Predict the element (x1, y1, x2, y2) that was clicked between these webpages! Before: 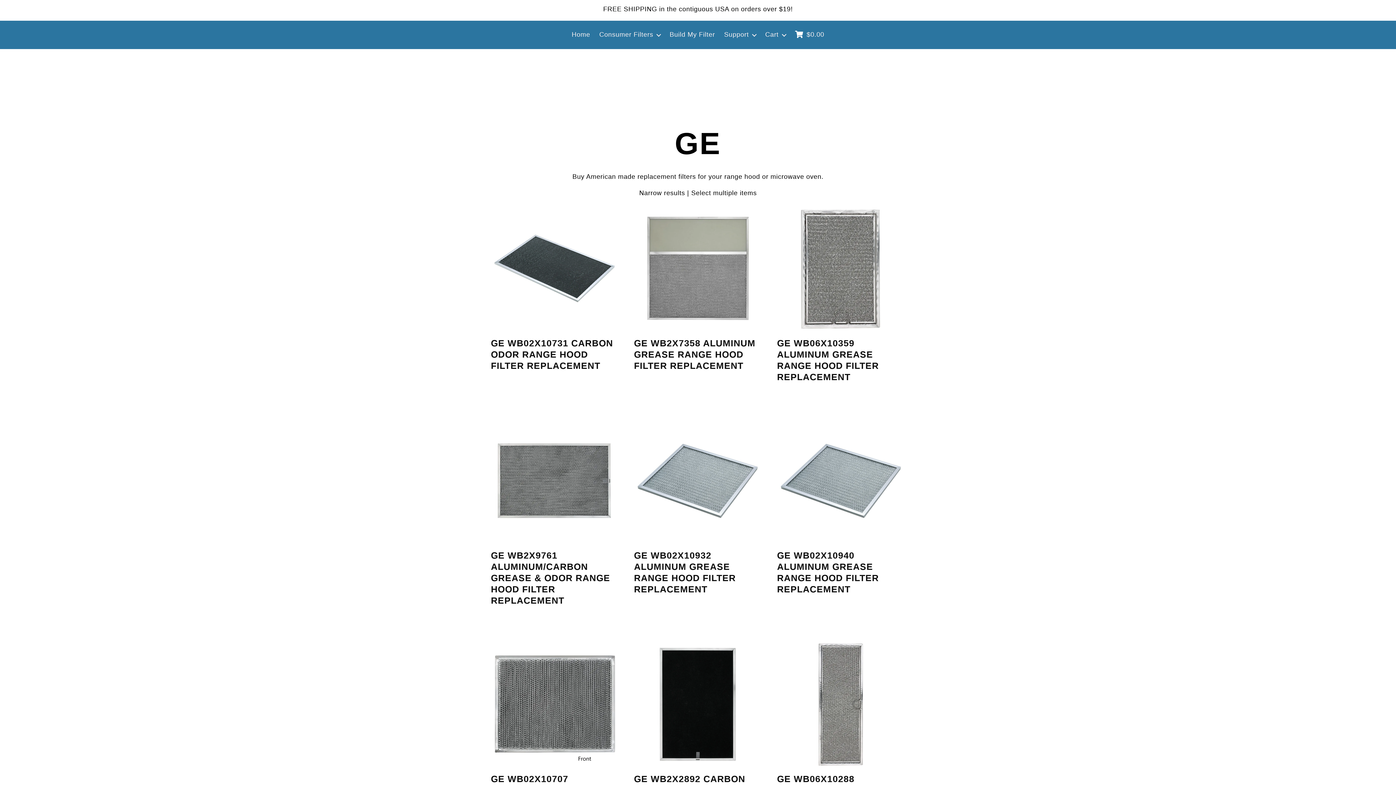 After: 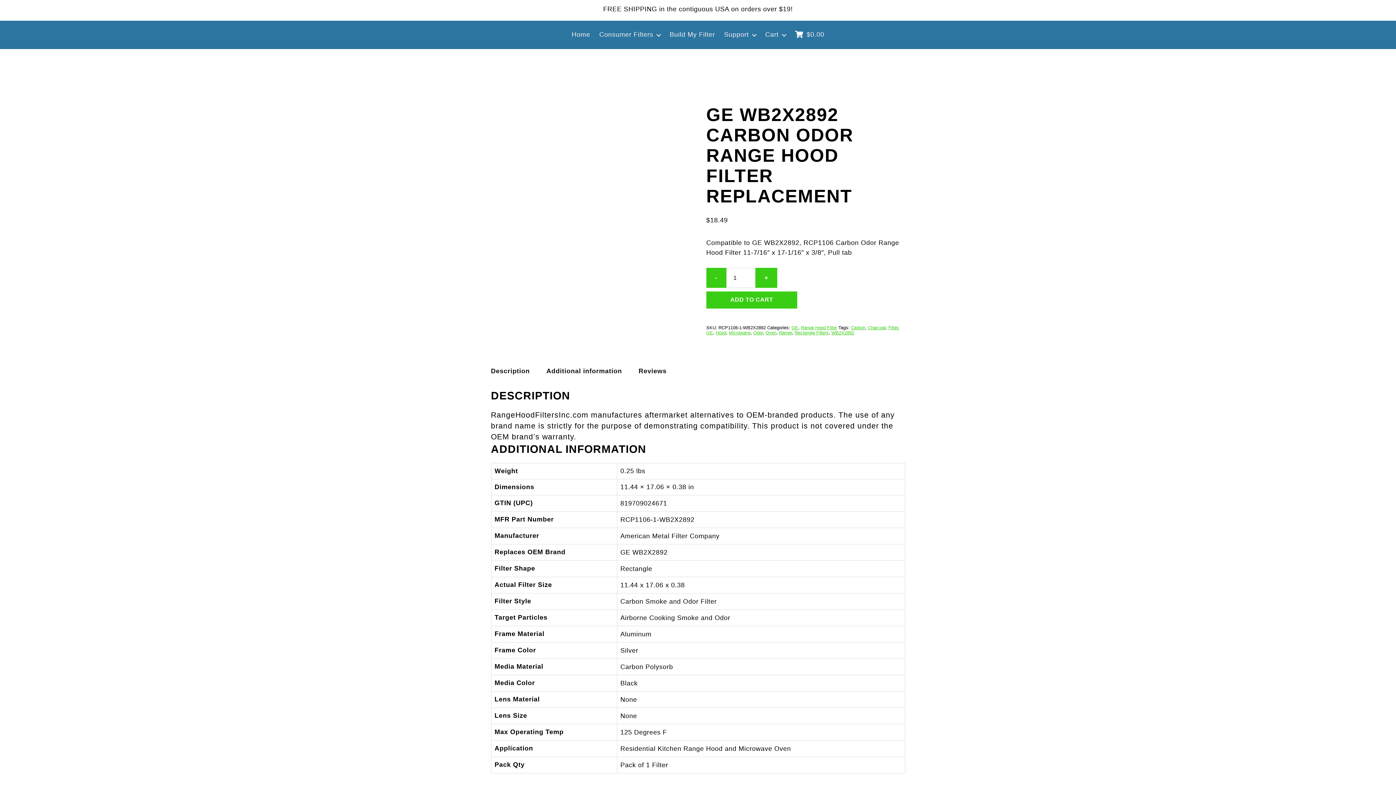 Action: label: GE WB2X2892 CARBON ODOR RANGE HOOD FILTER REPLACEMENT bbox: (634, 641, 761, 809)